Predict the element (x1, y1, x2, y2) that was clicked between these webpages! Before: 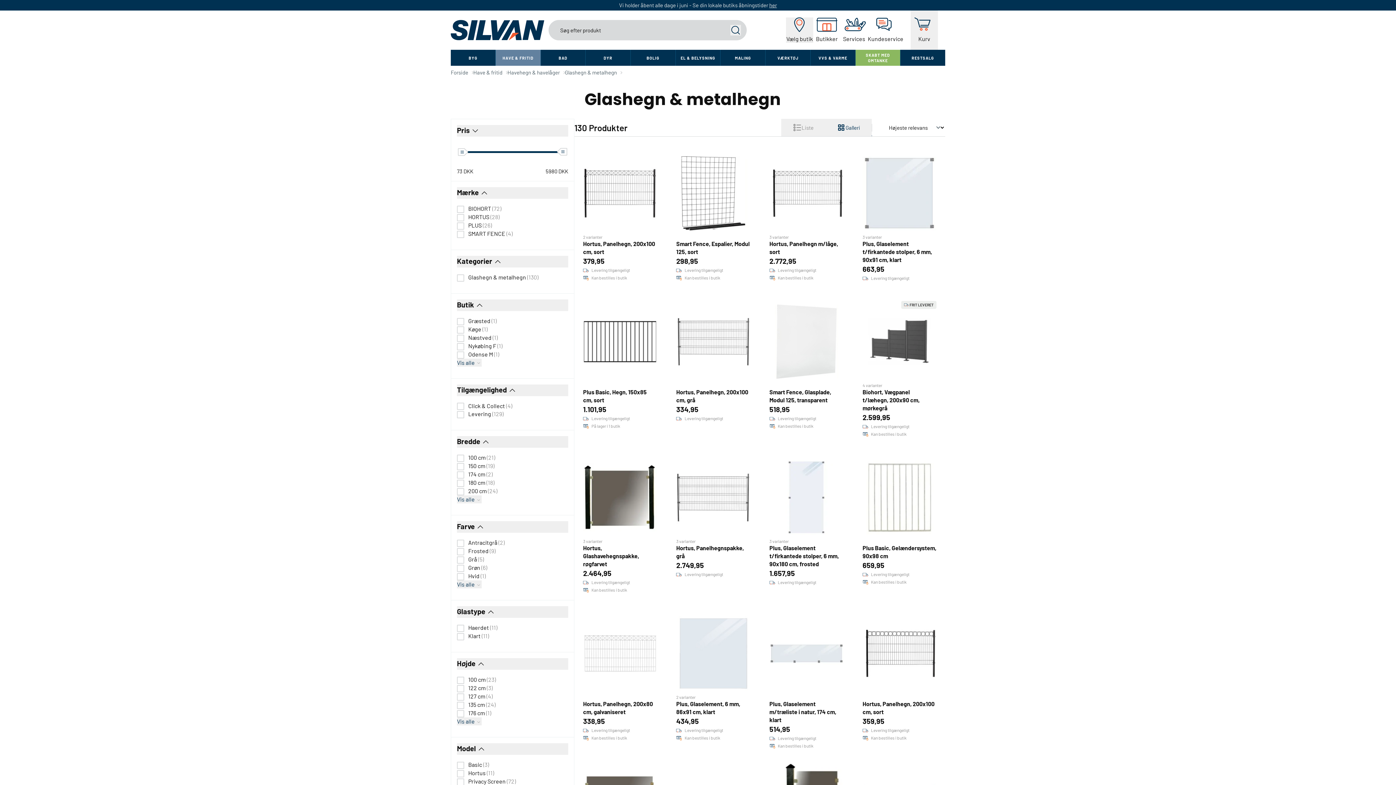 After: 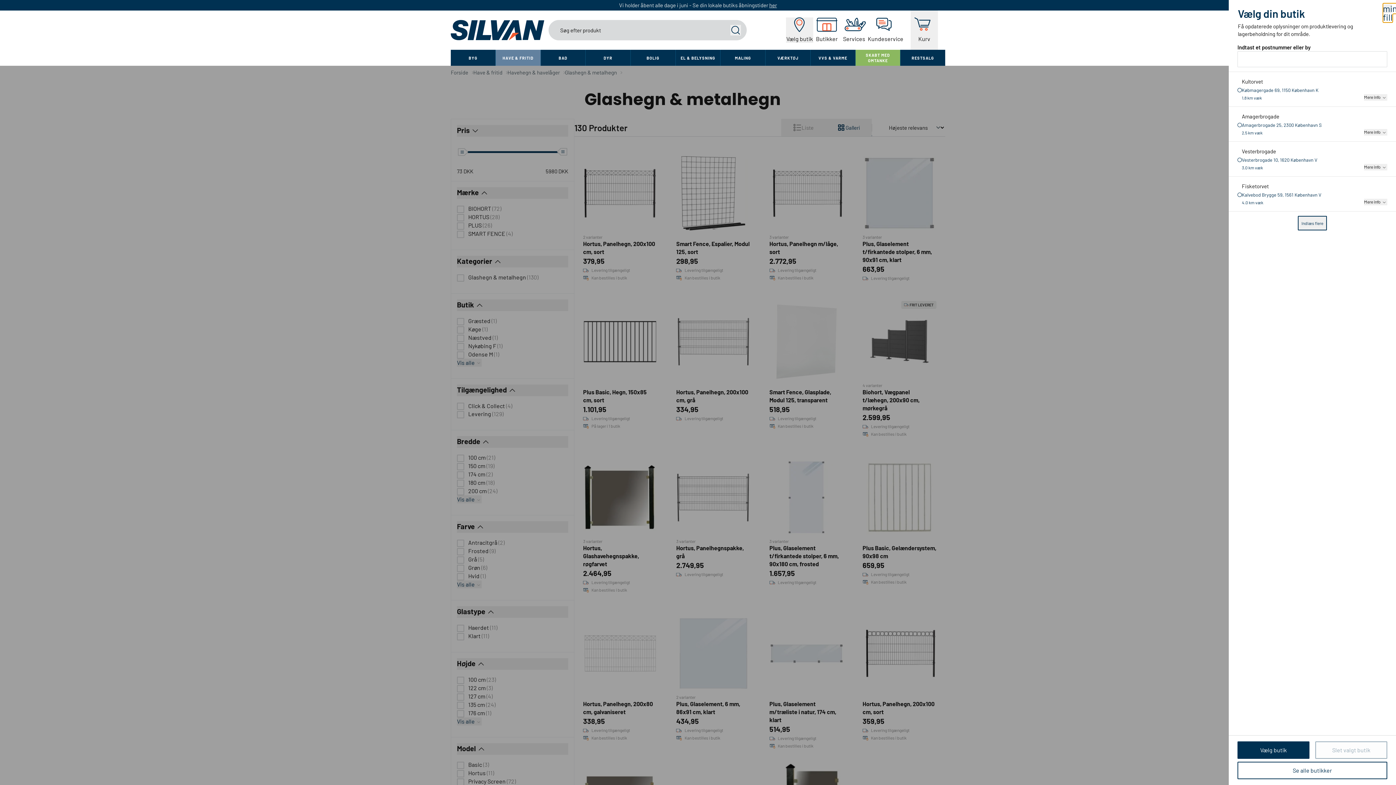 Action: bbox: (786, 17, 813, 42) label: Vælg butik